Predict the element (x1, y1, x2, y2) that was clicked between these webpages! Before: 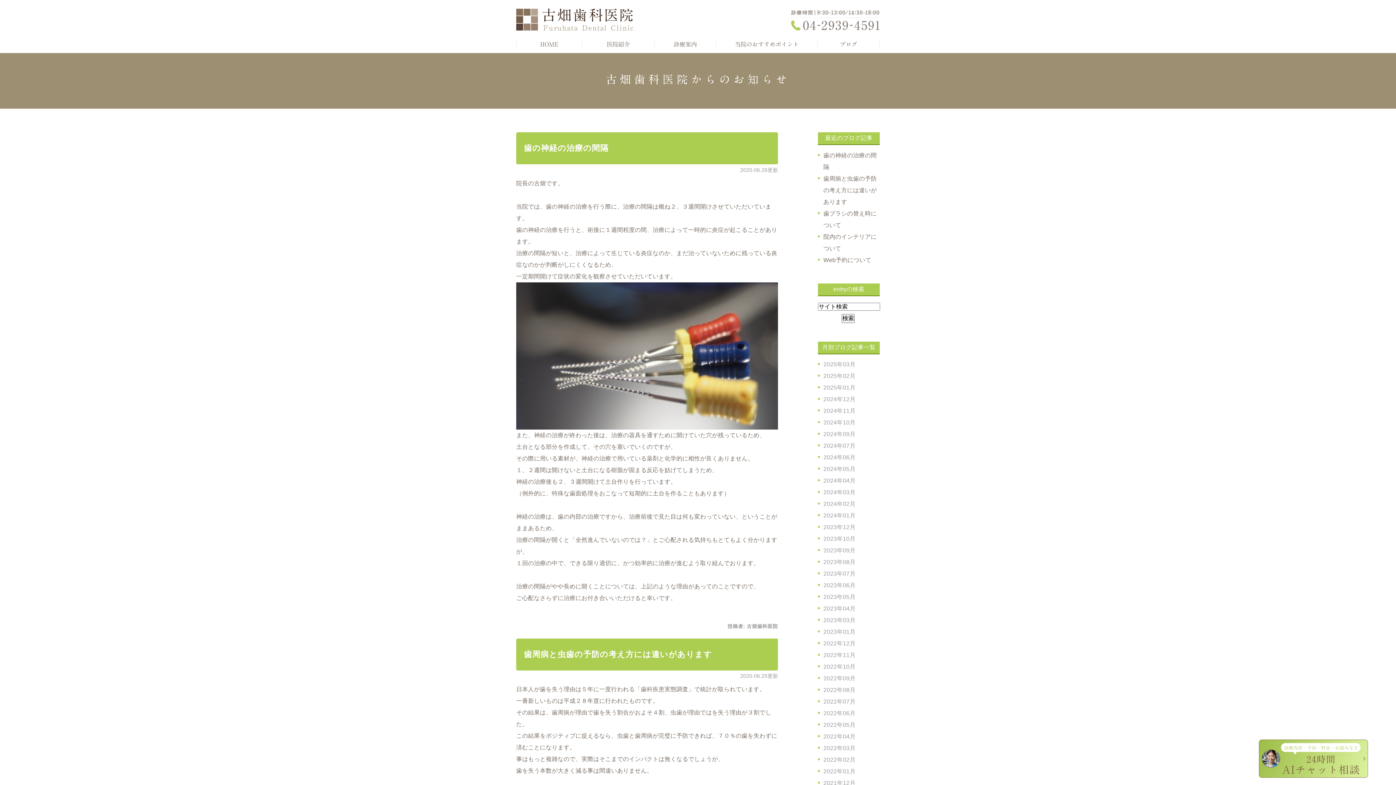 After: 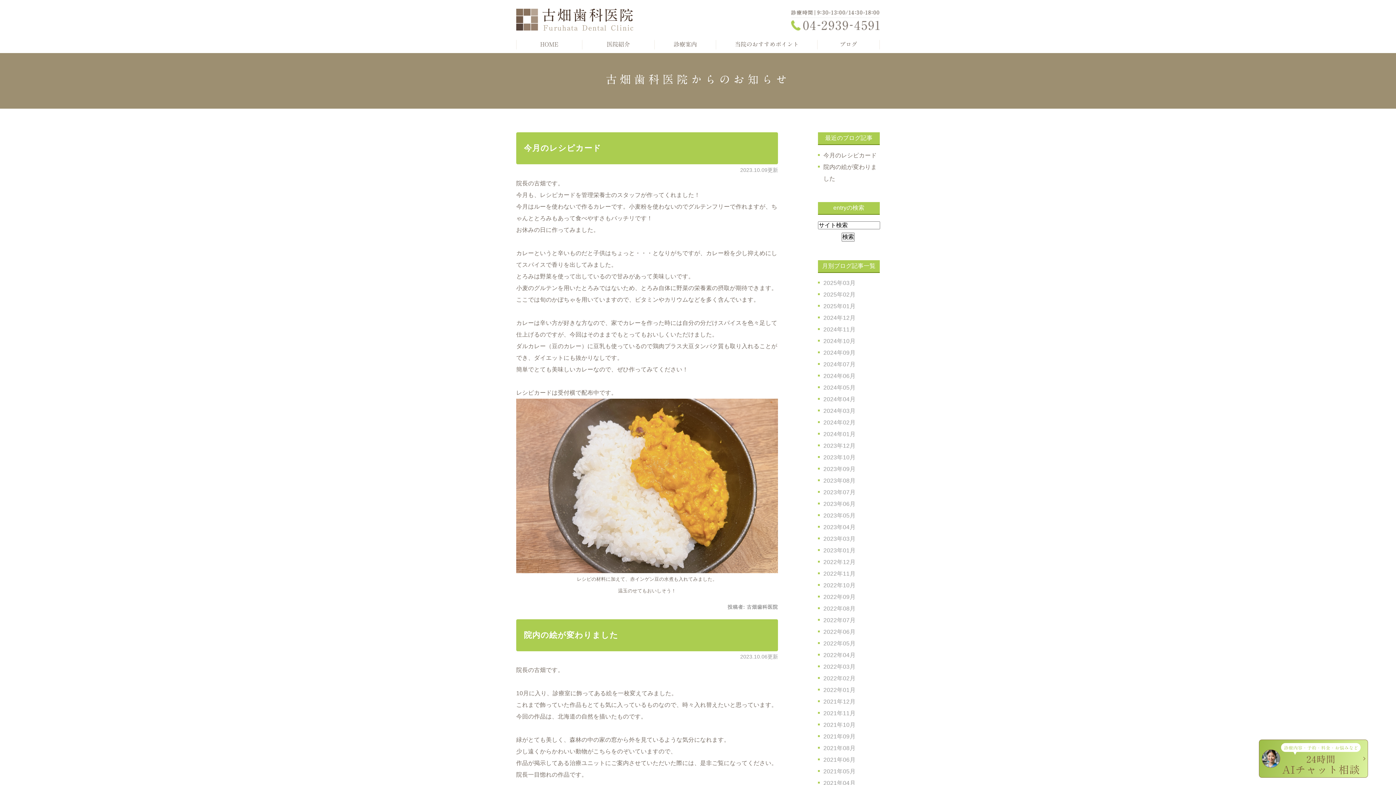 Action: label: 2023年10月 bbox: (823, 536, 855, 542)